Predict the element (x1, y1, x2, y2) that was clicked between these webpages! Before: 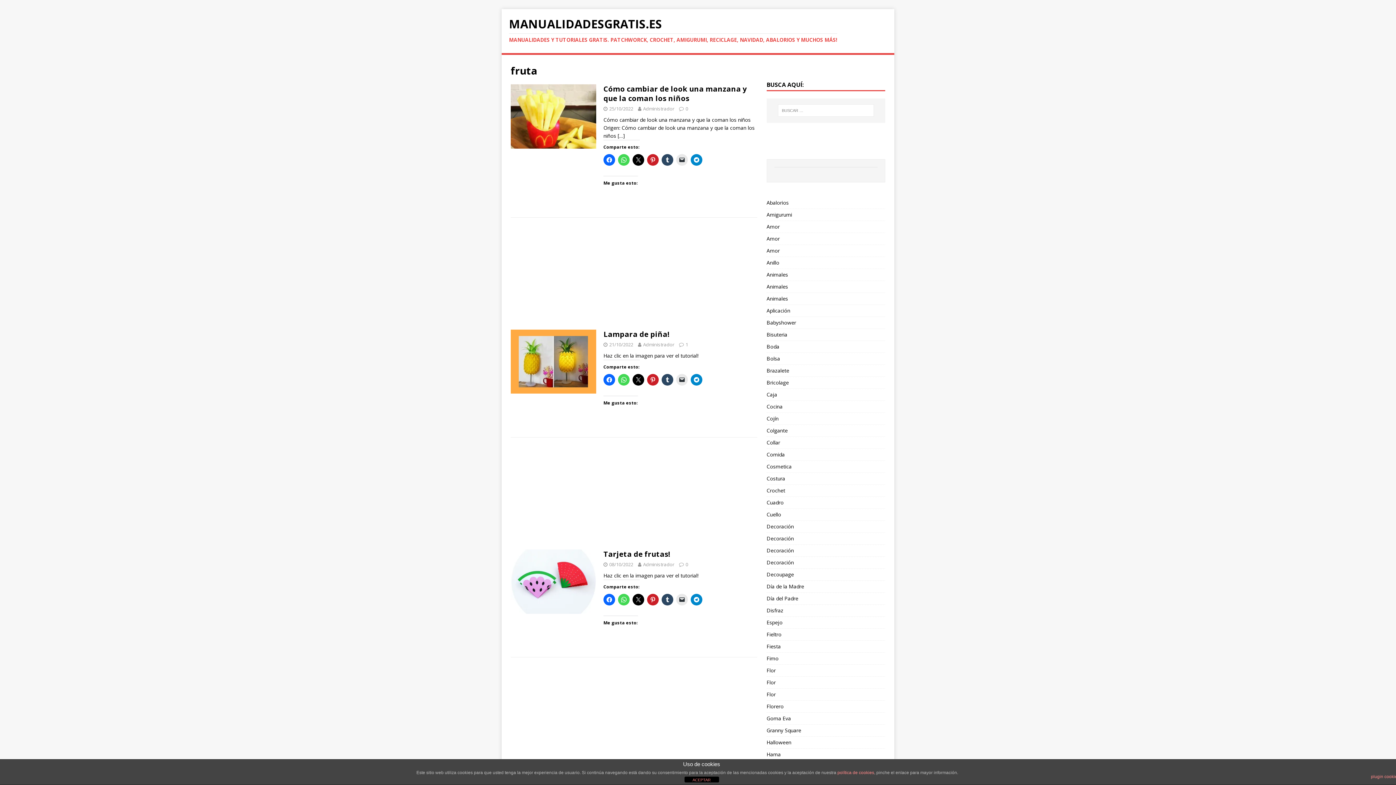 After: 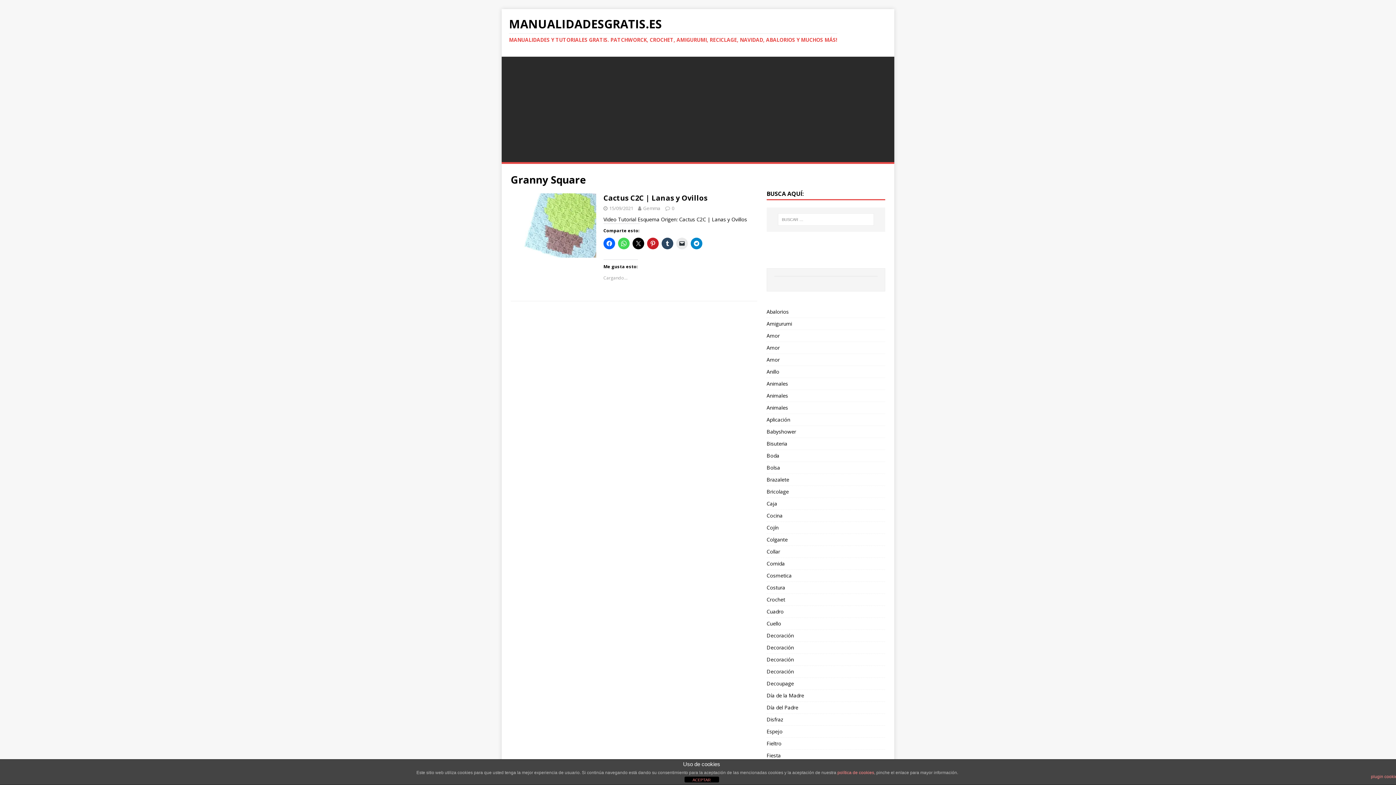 Action: bbox: (766, 724, 885, 736) label: Granny Square